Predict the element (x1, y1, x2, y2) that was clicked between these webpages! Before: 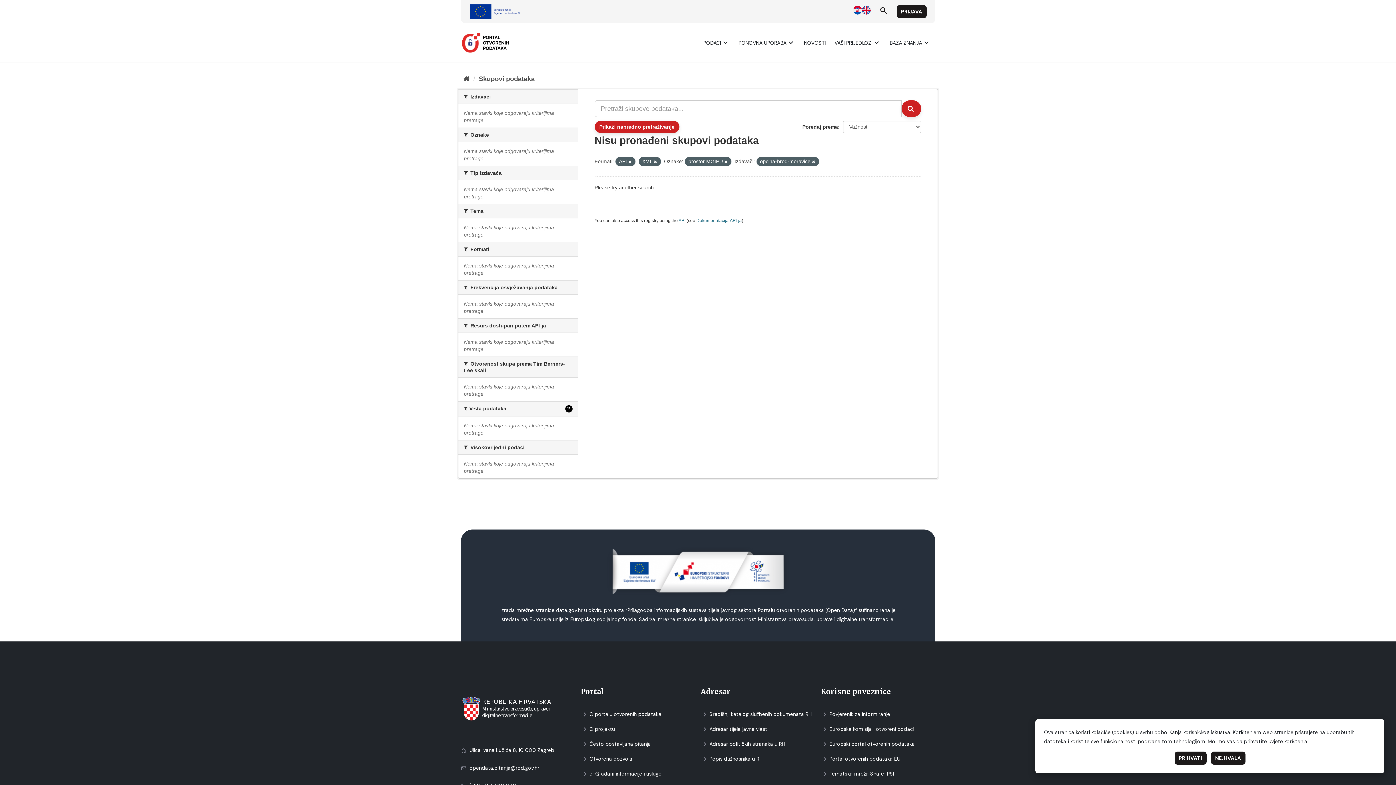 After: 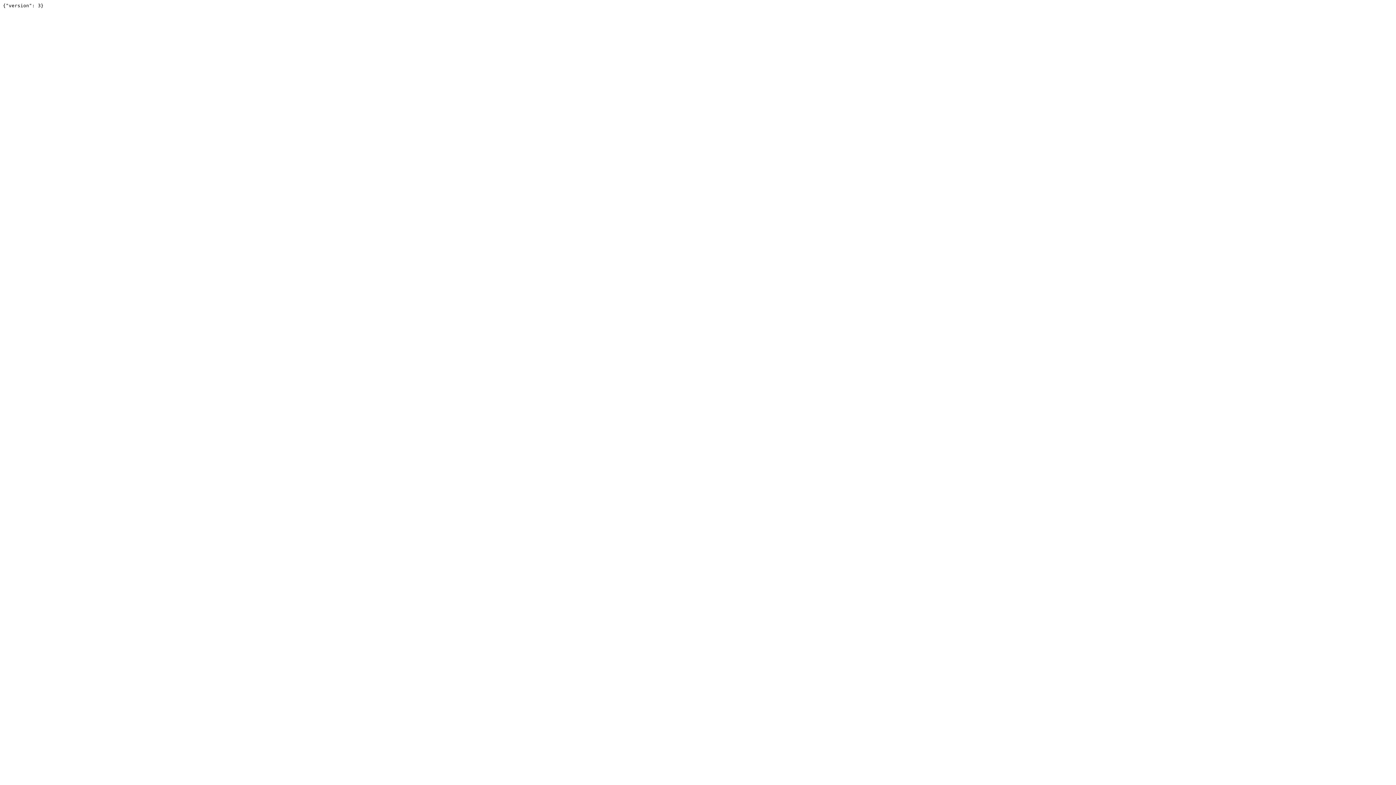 Action: label: API bbox: (678, 218, 685, 223)